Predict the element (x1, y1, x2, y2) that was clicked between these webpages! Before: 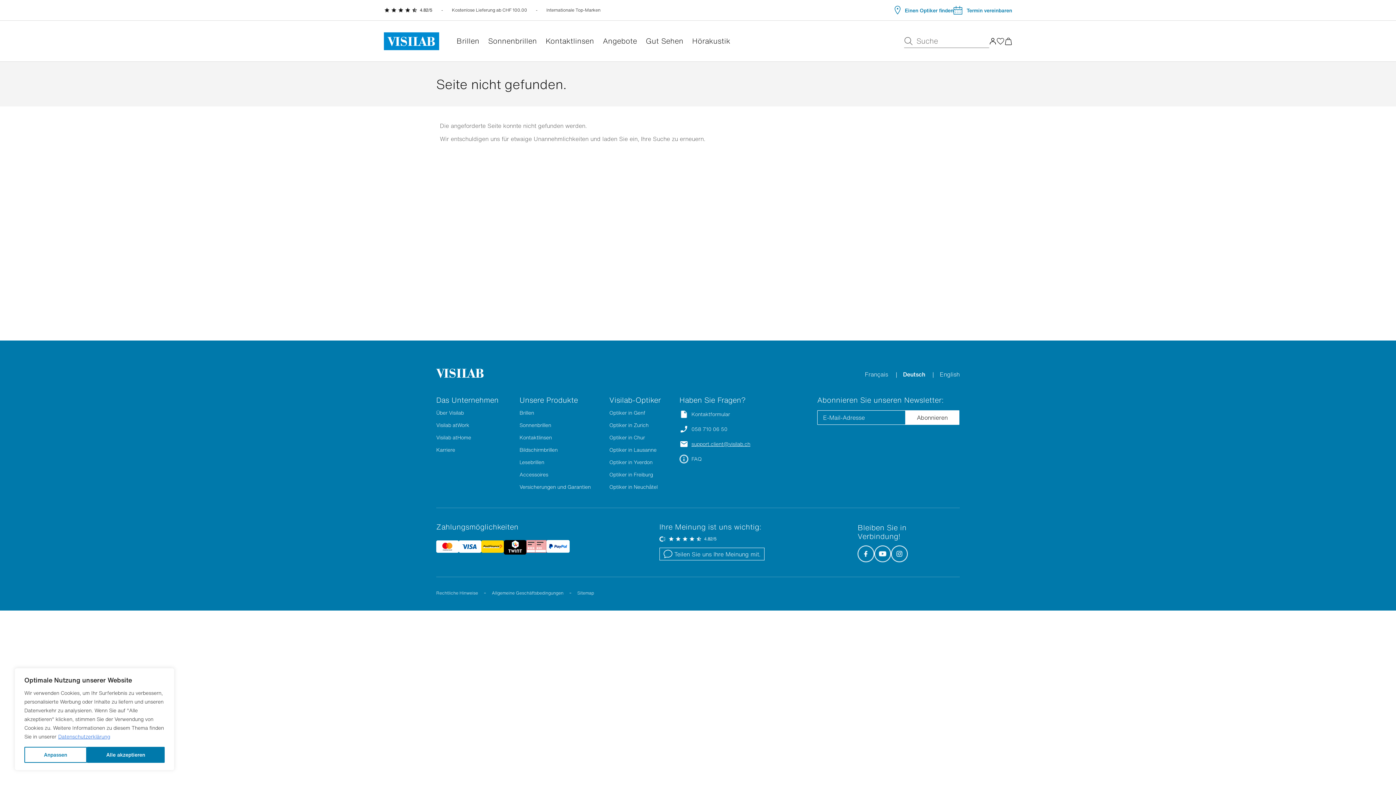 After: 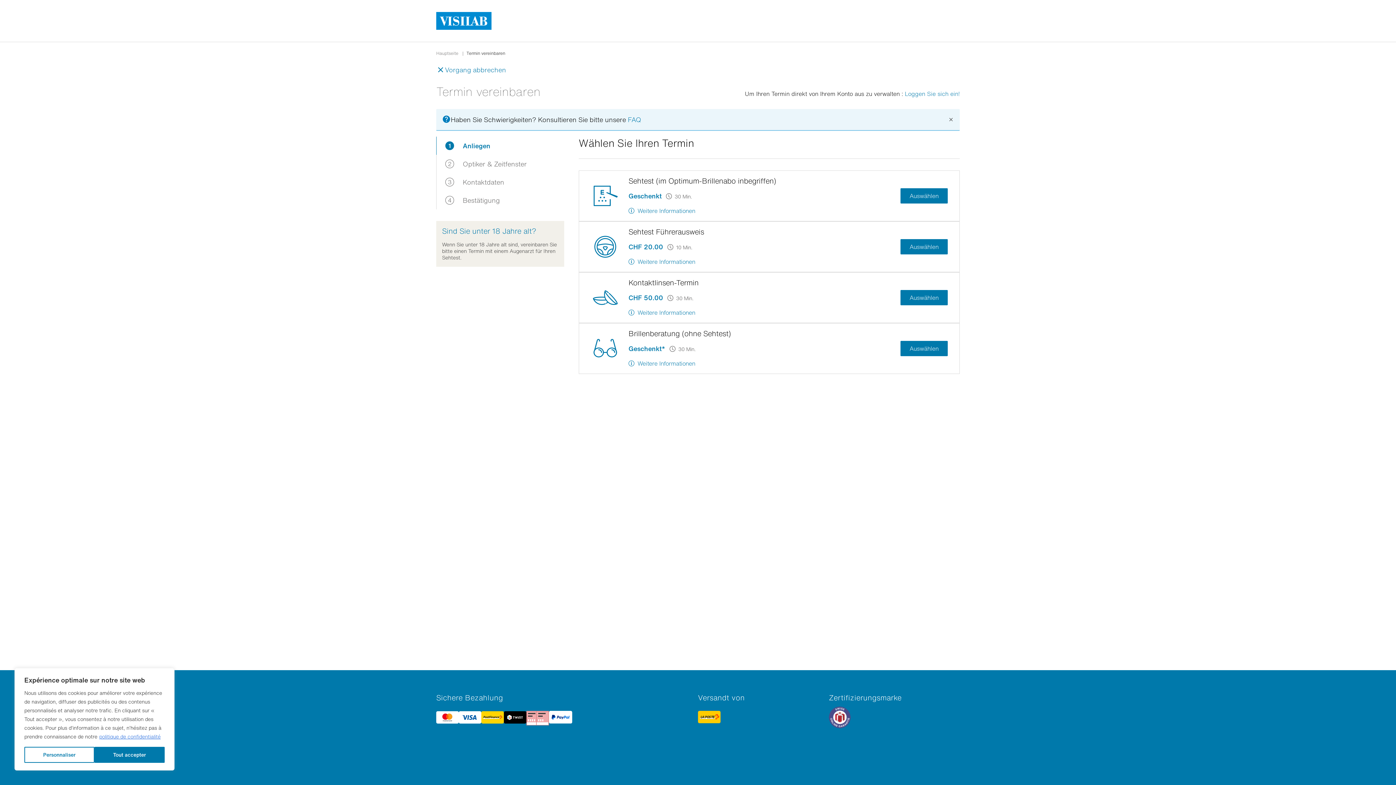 Action: label: Termin vereinbaren bbox: (953, 0, 1012, 20)